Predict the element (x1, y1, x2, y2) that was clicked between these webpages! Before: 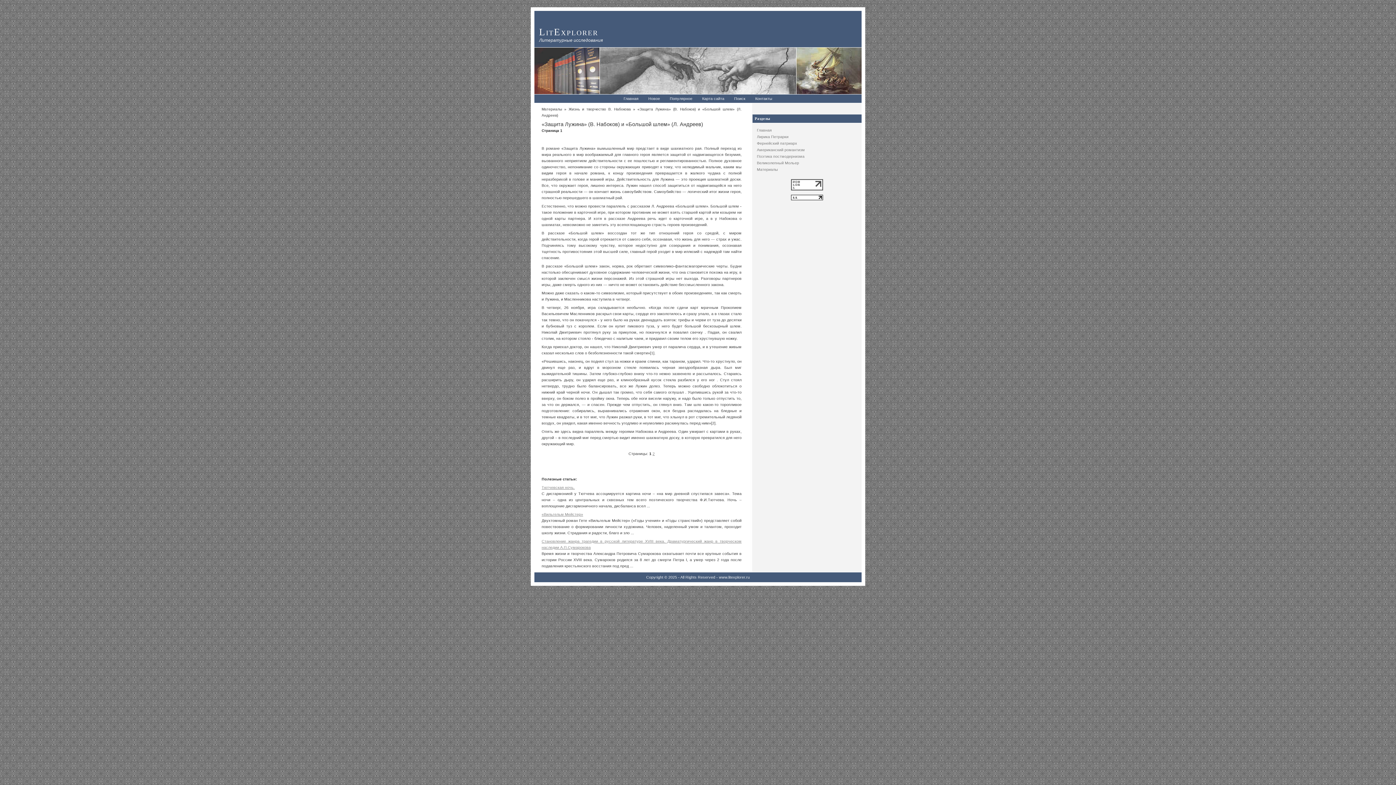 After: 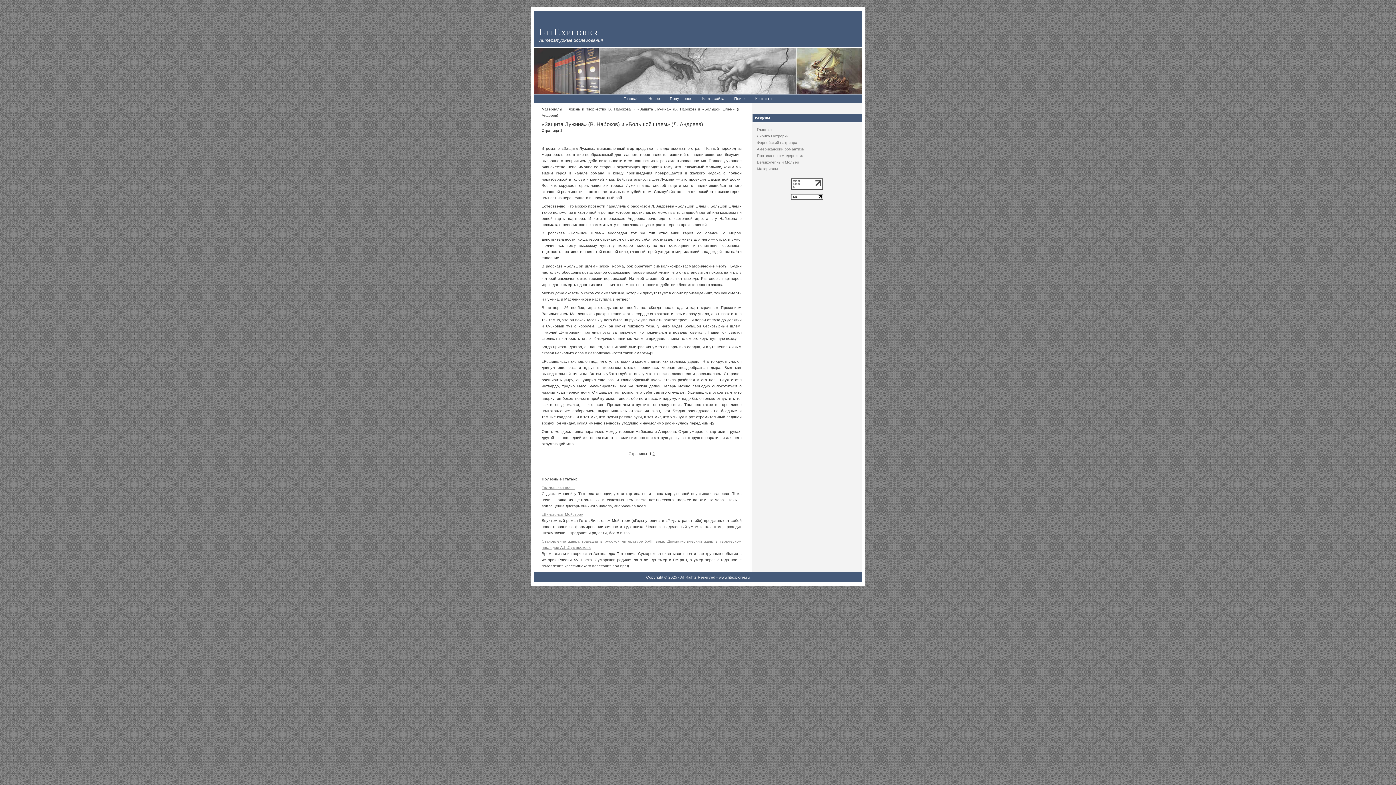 Action: bbox: (789, 198, 825, 203)